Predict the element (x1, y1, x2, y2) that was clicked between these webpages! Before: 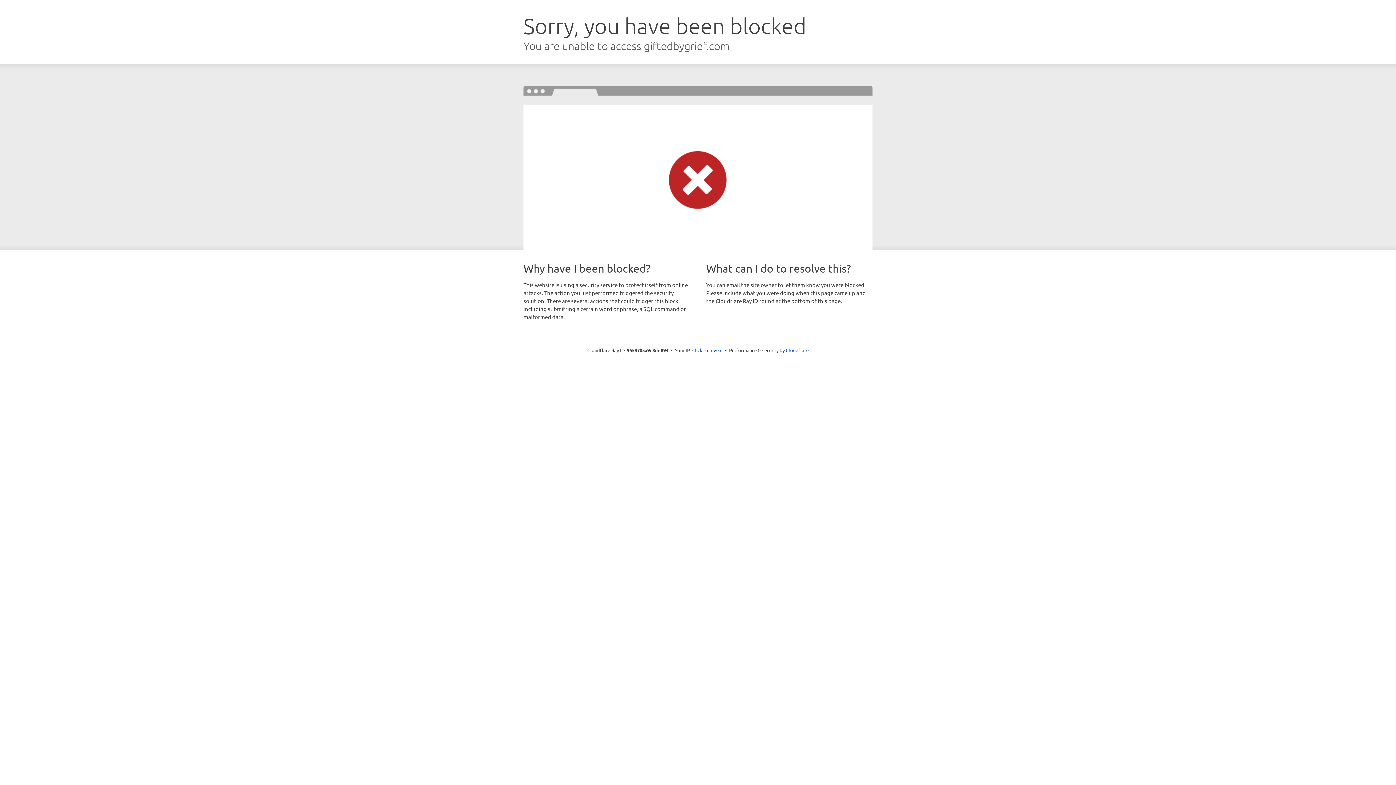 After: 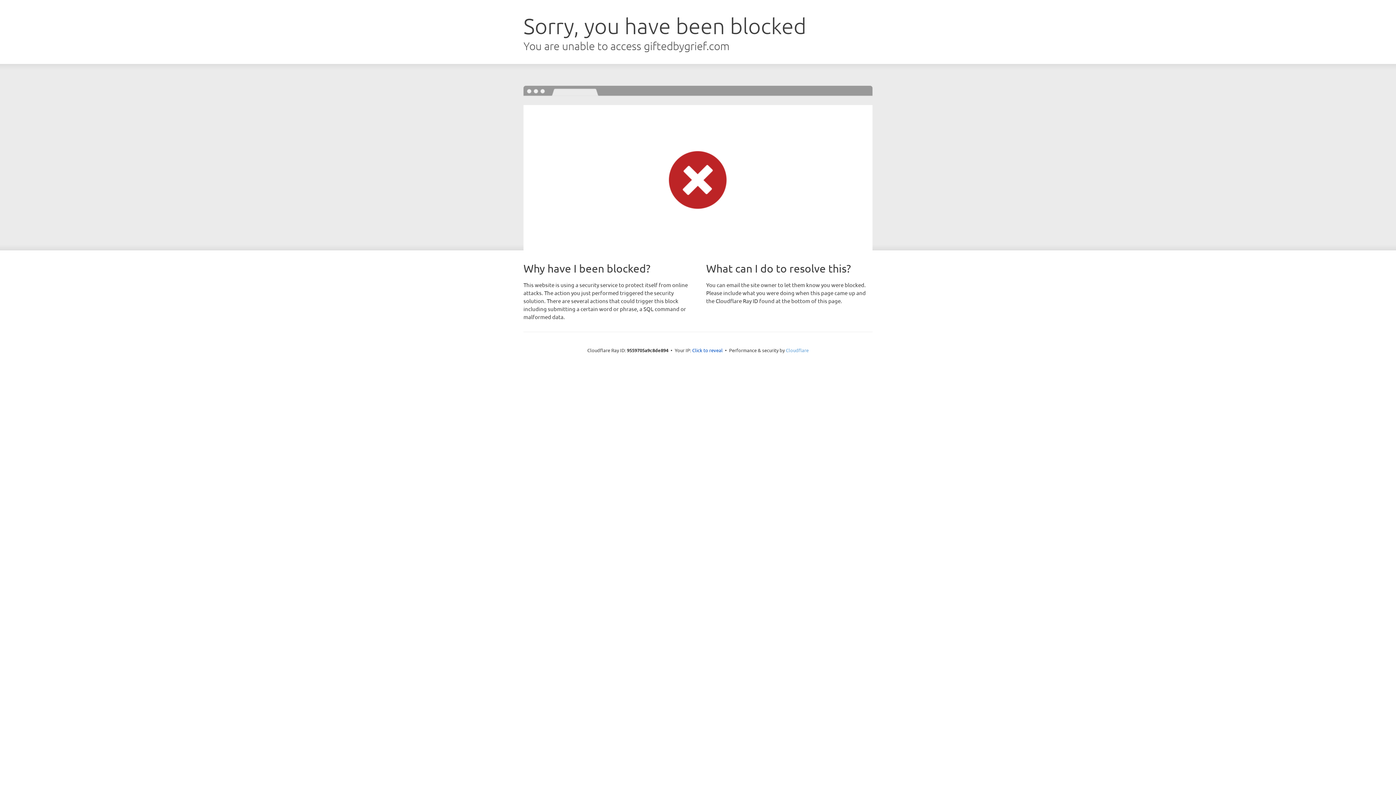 Action: label: Cloudflare bbox: (786, 347, 808, 353)